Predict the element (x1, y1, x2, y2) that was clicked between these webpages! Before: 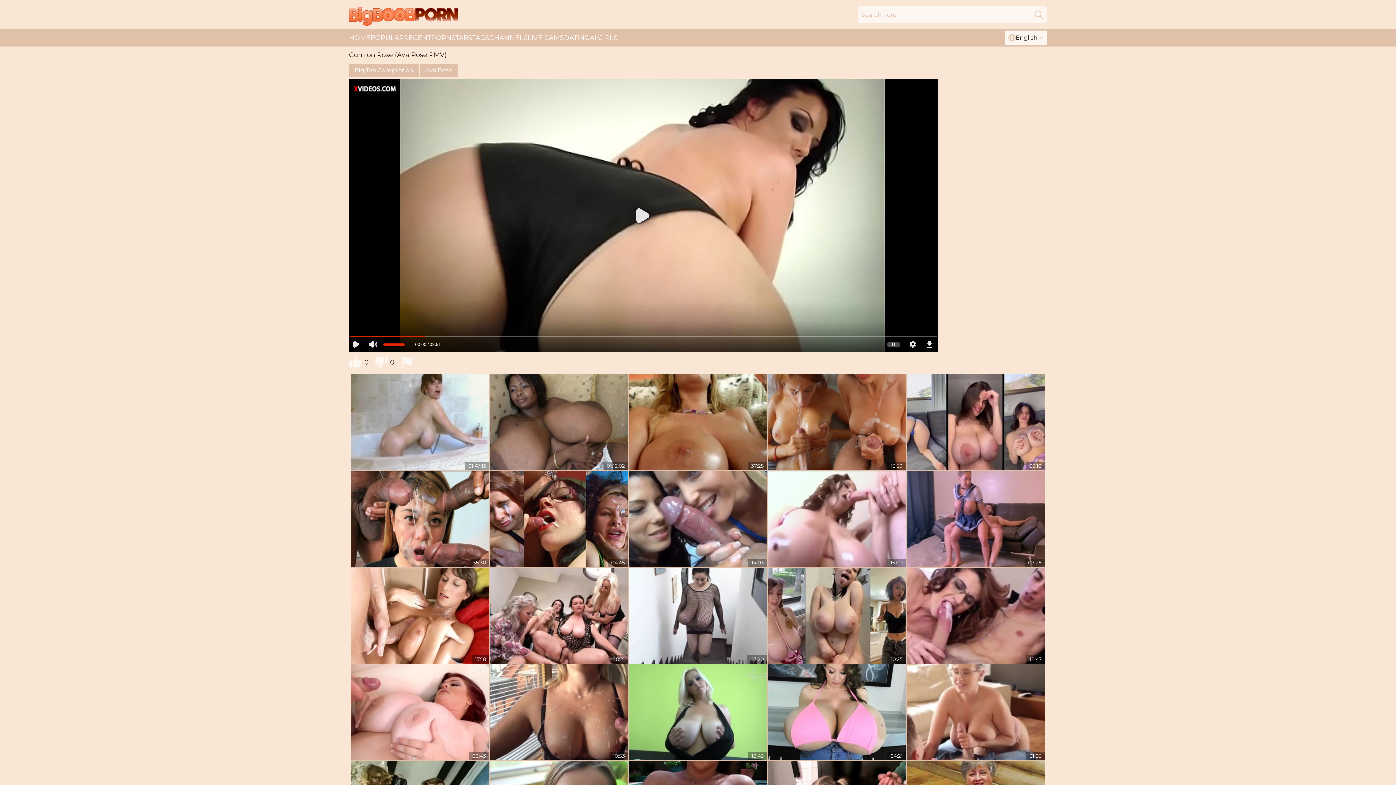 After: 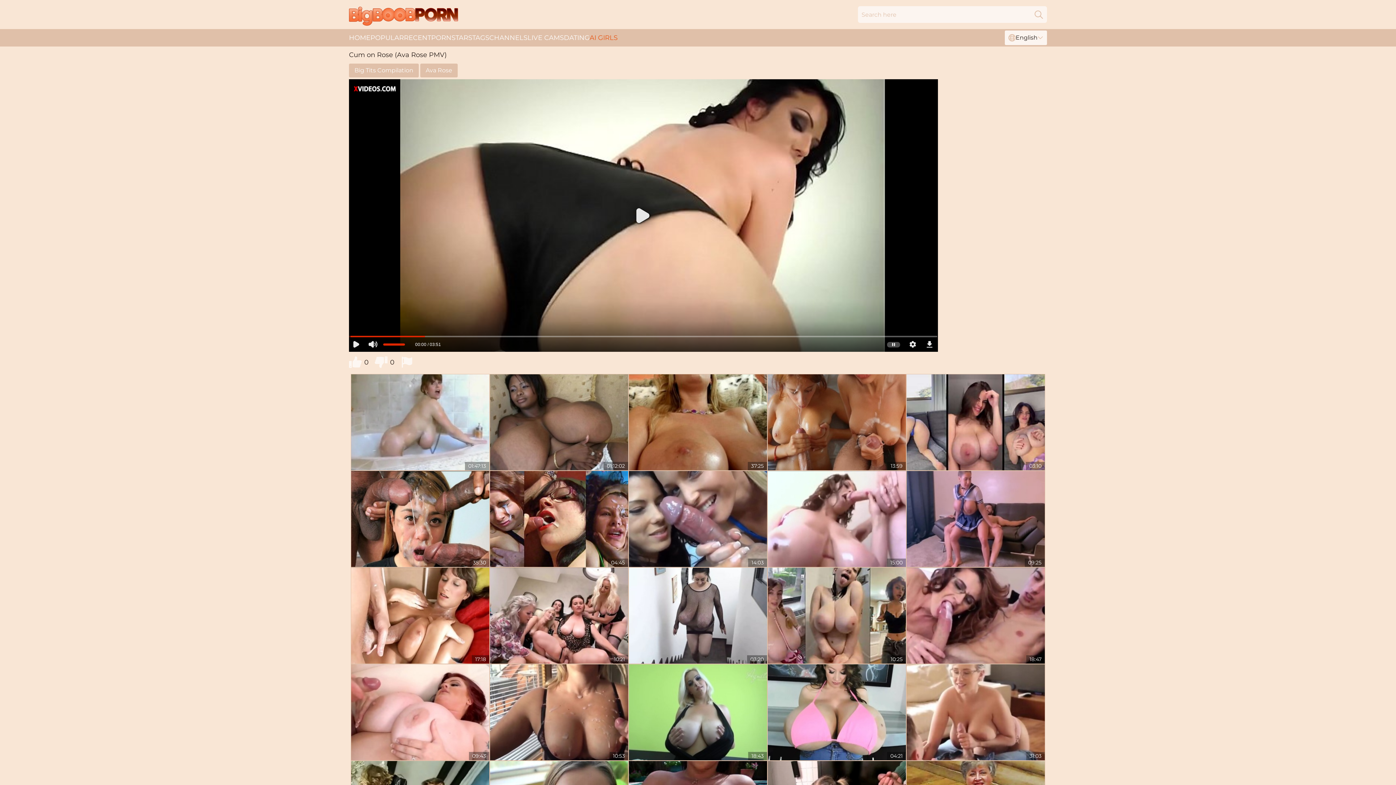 Action: label: AI GIRLS bbox: (589, 29, 617, 46)